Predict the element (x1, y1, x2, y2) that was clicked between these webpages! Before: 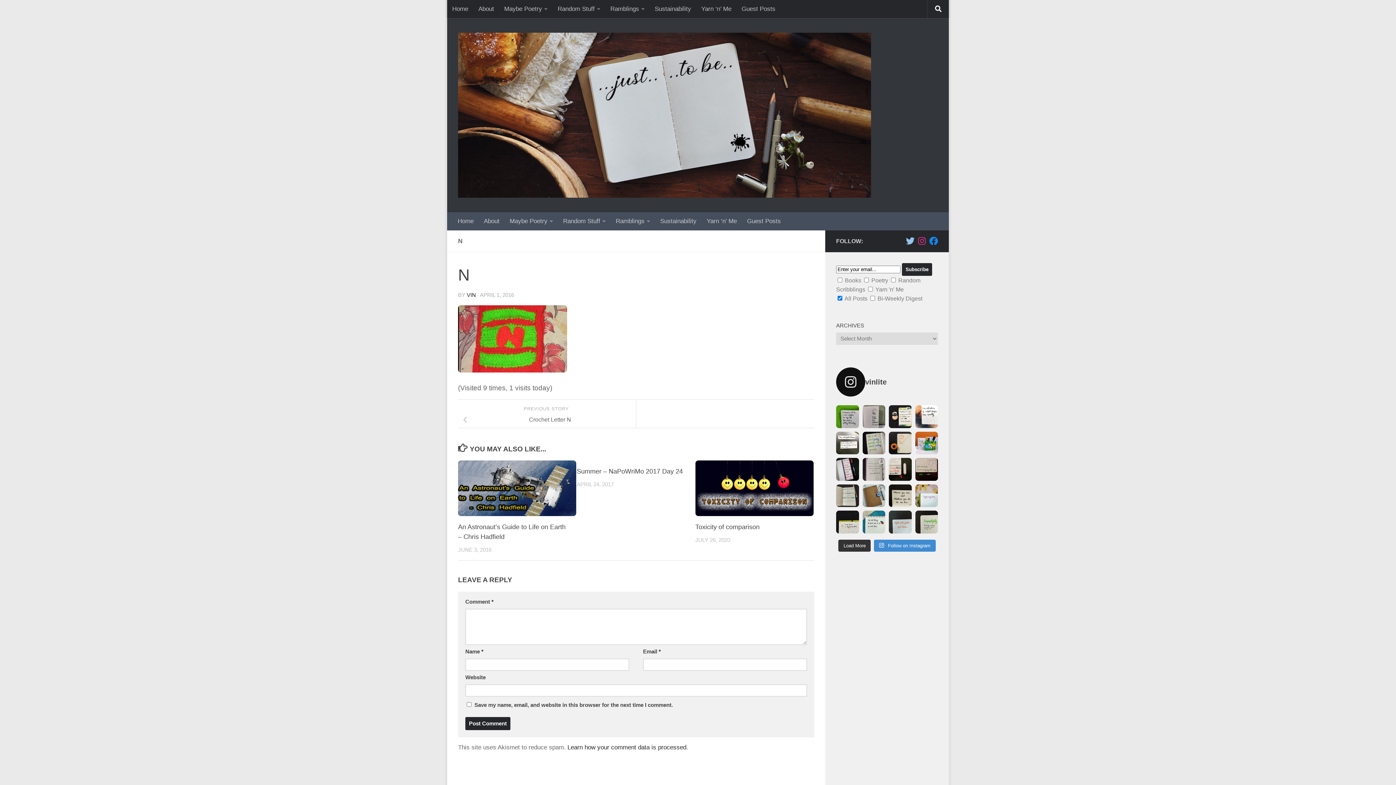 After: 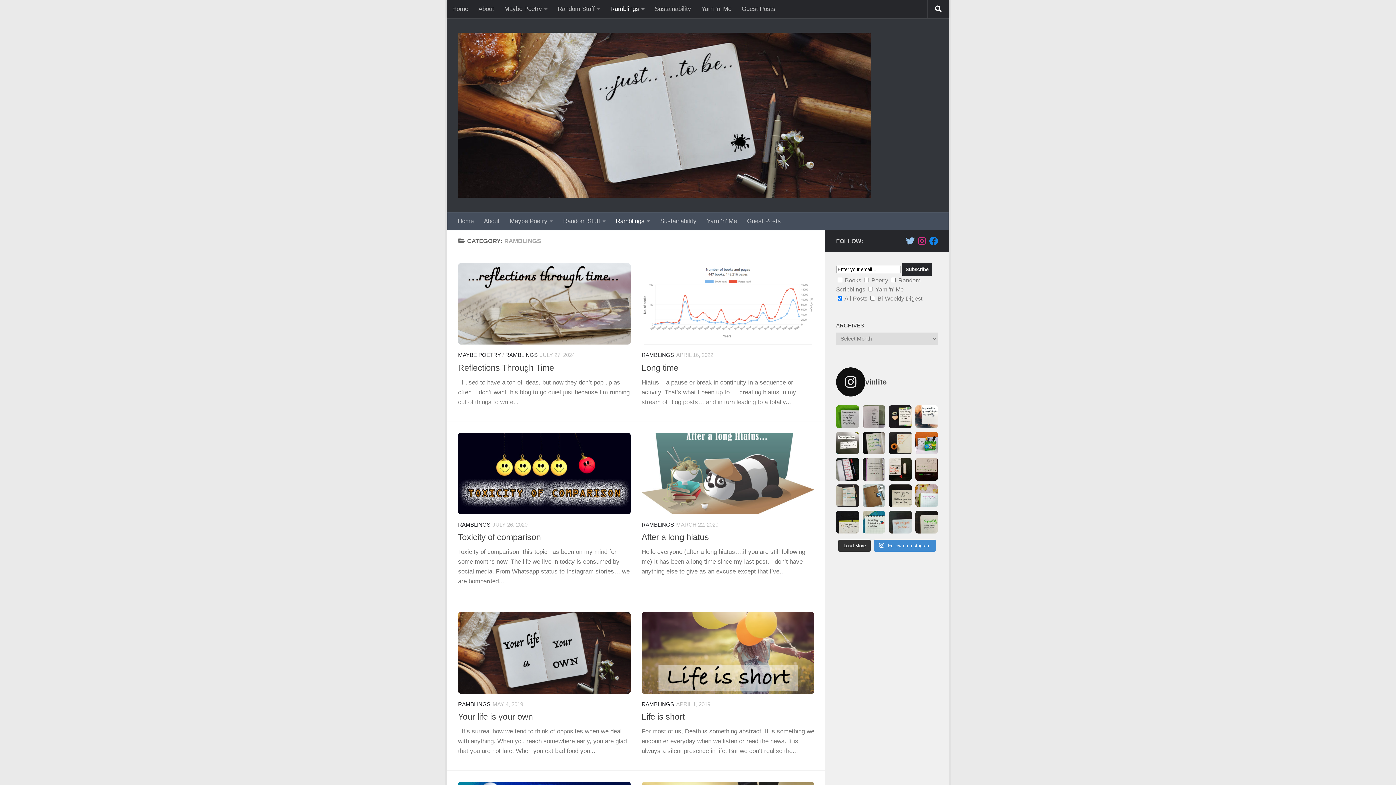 Action: bbox: (610, 212, 655, 230) label: Ramblings